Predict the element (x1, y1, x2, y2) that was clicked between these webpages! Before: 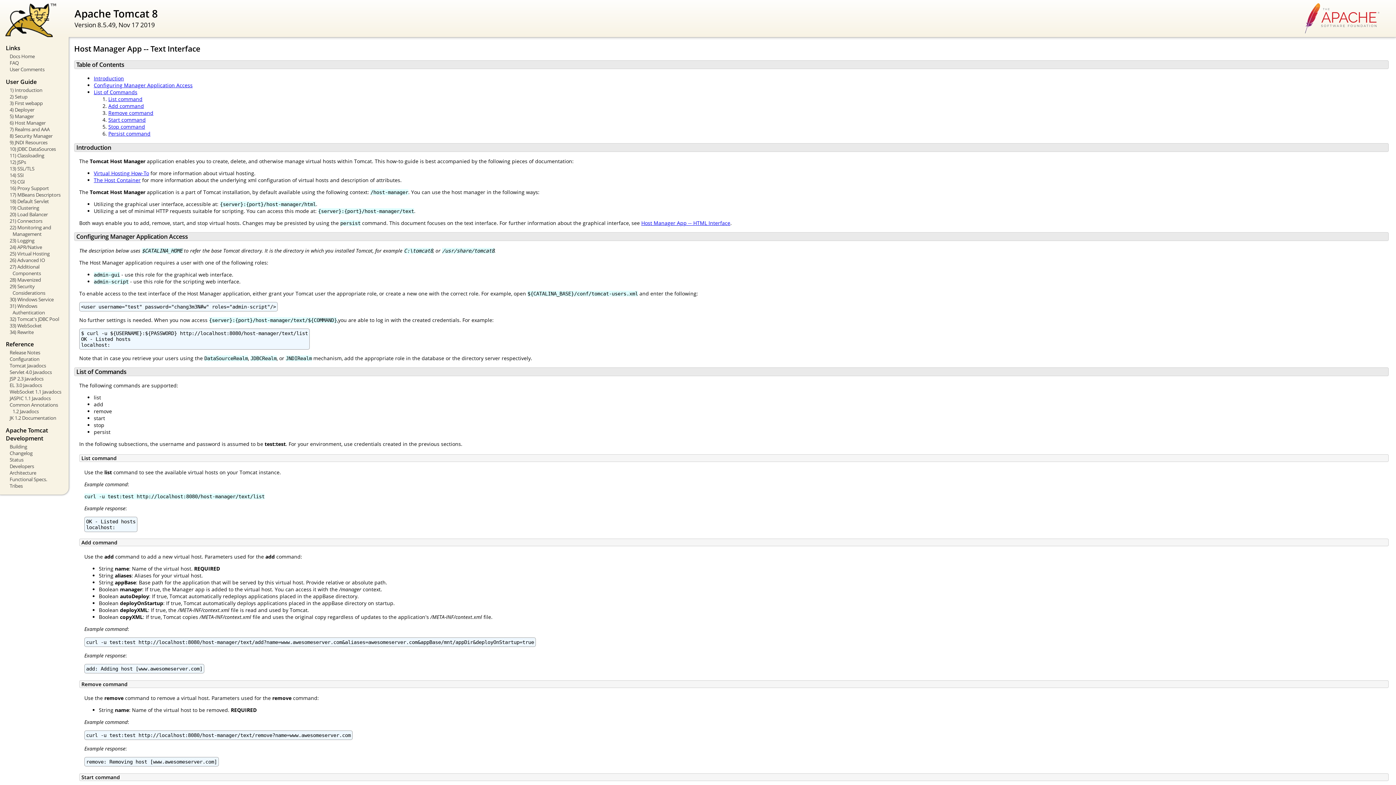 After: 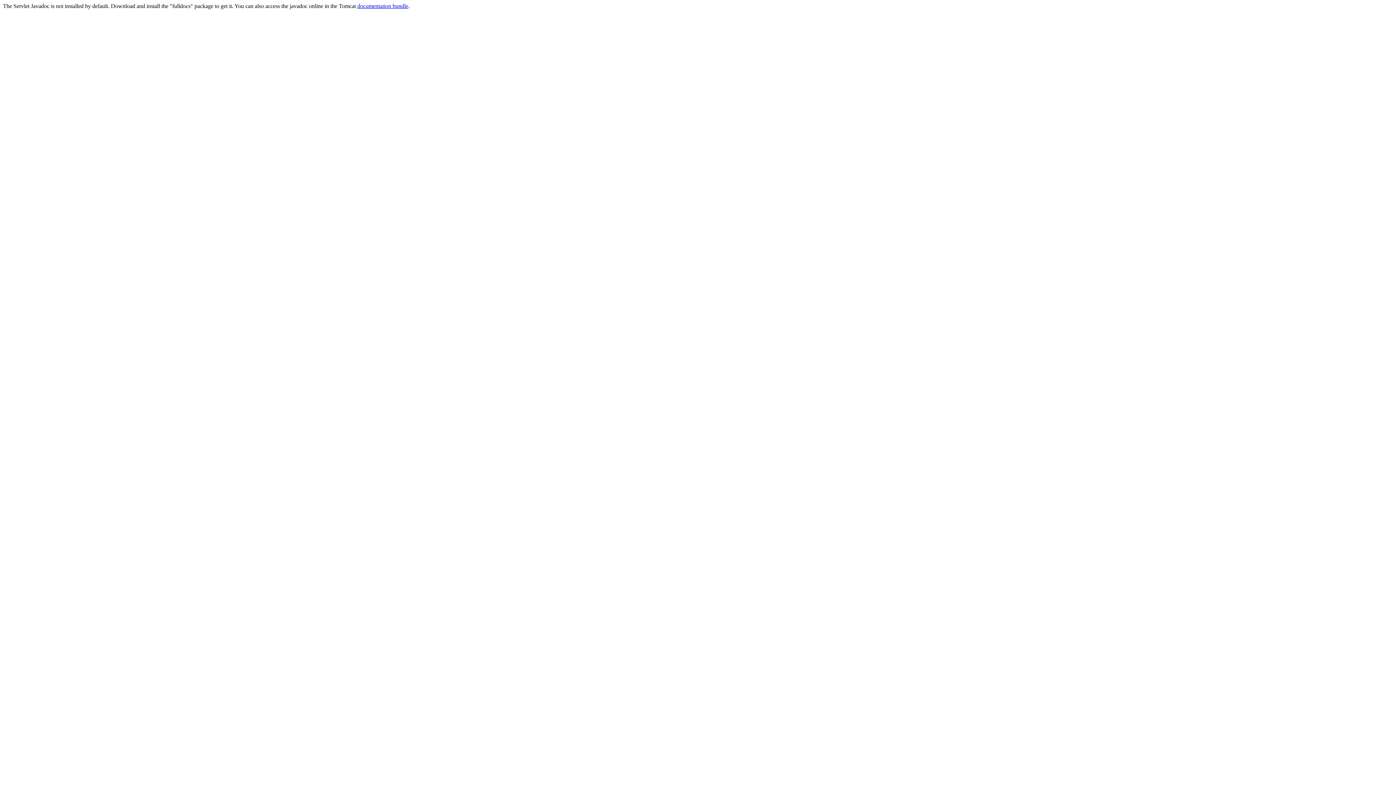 Action: label: Servlet 4.0 Javadocs bbox: (5, 369, 63, 375)